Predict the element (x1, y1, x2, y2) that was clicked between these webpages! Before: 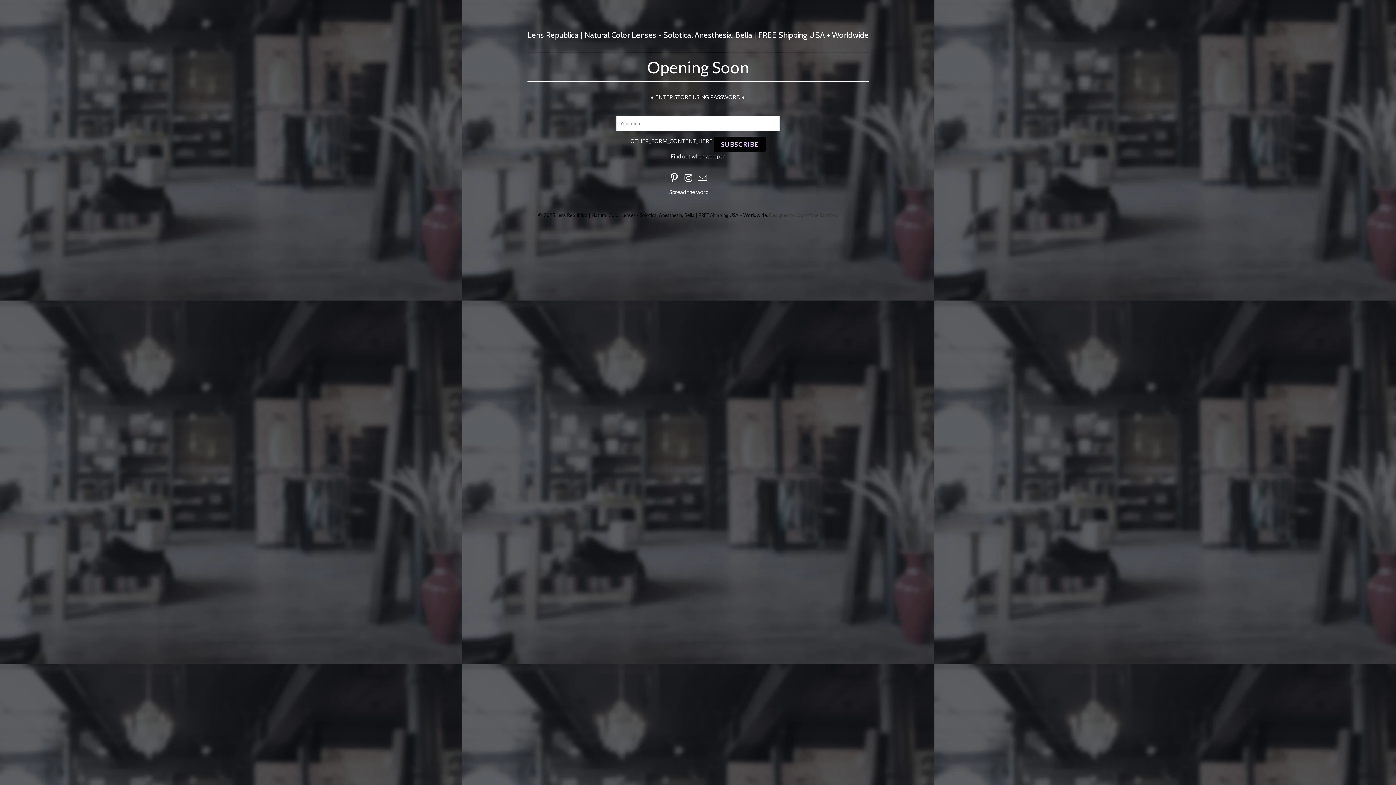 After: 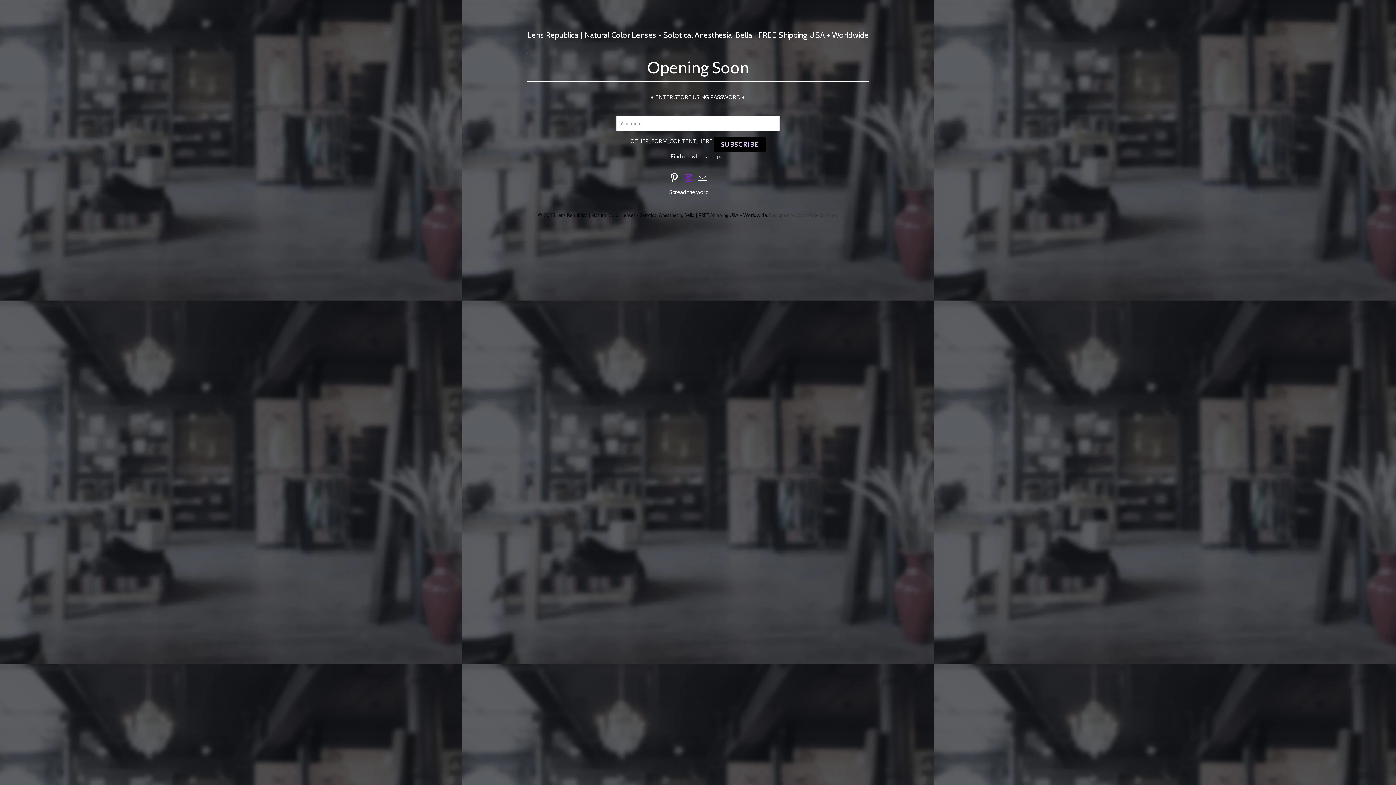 Action: bbox: (682, 172, 694, 183)